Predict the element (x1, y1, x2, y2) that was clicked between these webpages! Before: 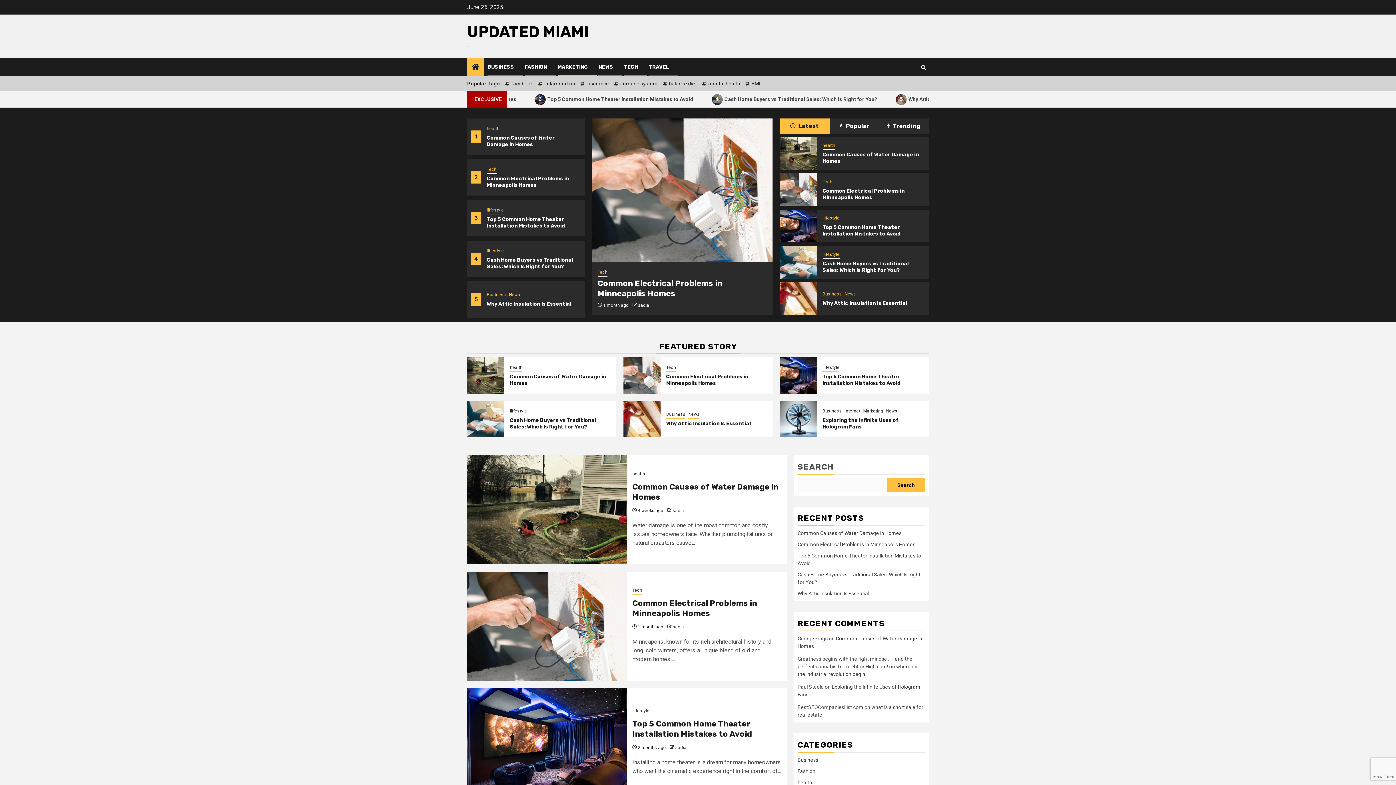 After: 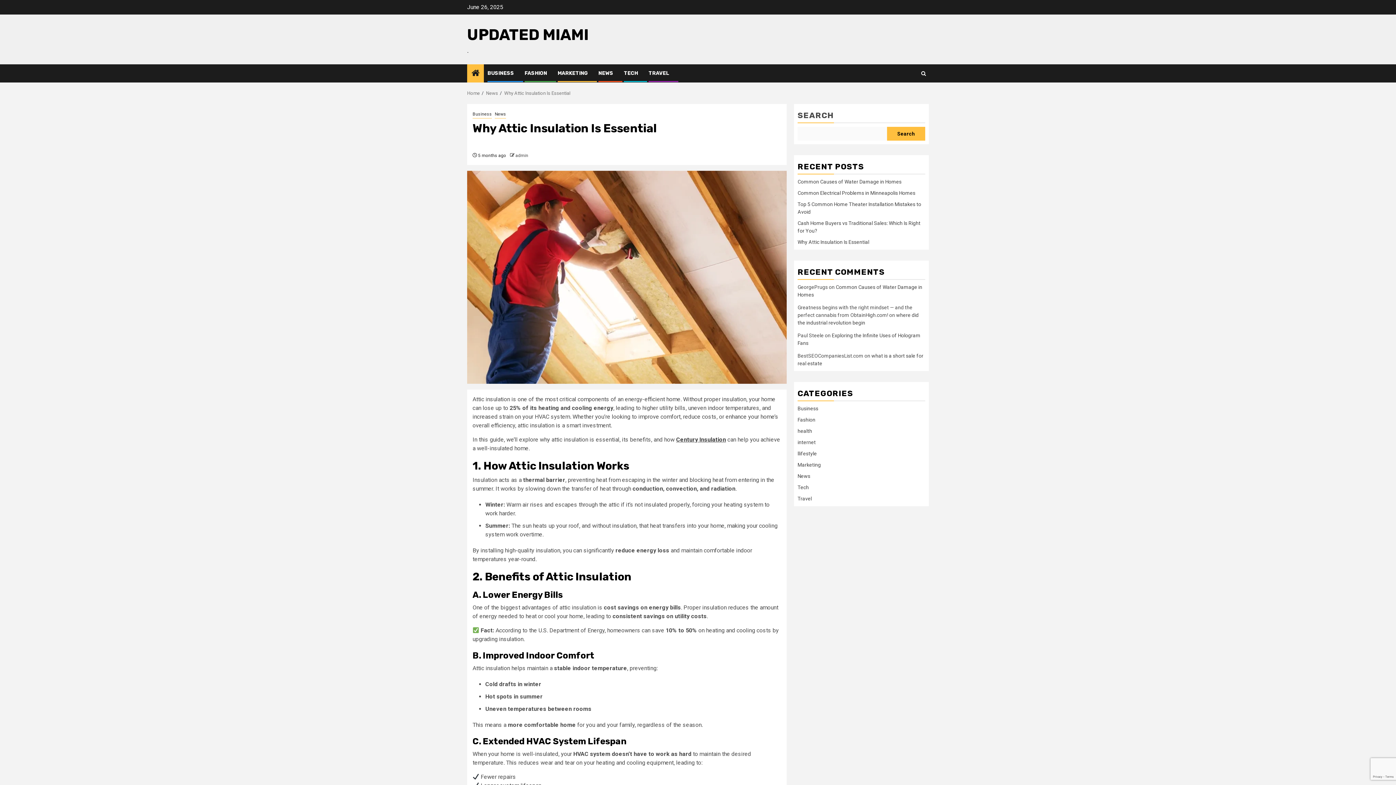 Action: bbox: (780, 282, 817, 315) label: Why Attic Insulation Is Essential